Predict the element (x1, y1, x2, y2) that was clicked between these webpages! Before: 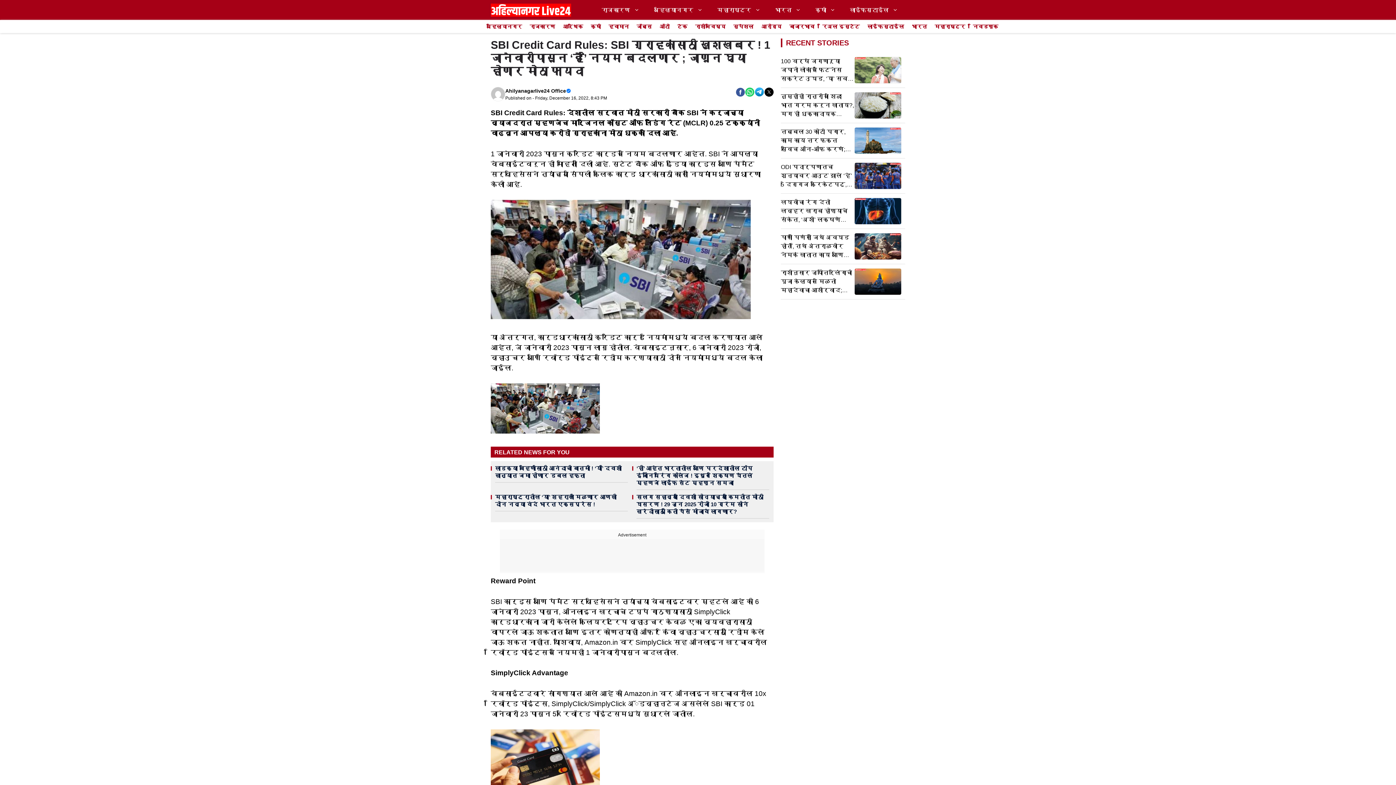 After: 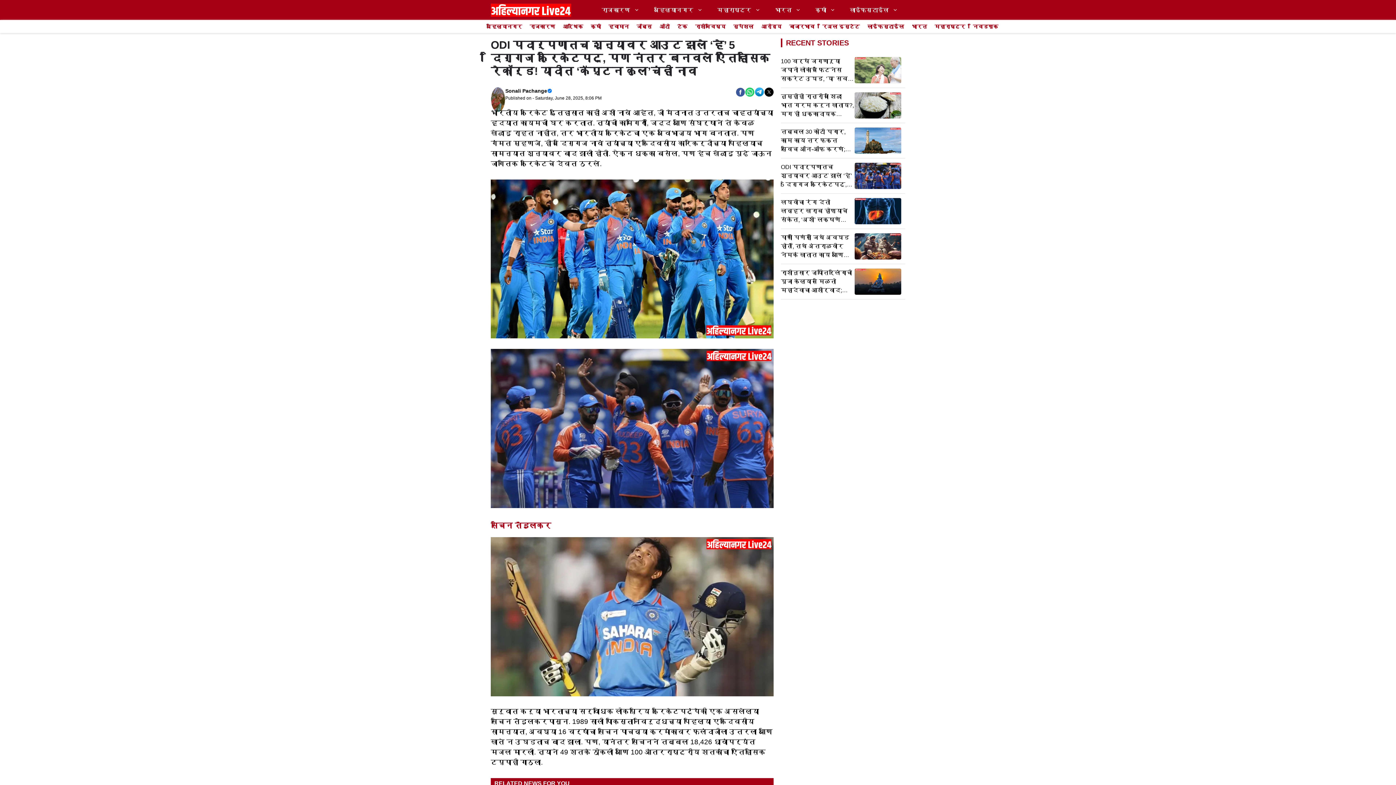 Action: bbox: (854, 171, 901, 179)